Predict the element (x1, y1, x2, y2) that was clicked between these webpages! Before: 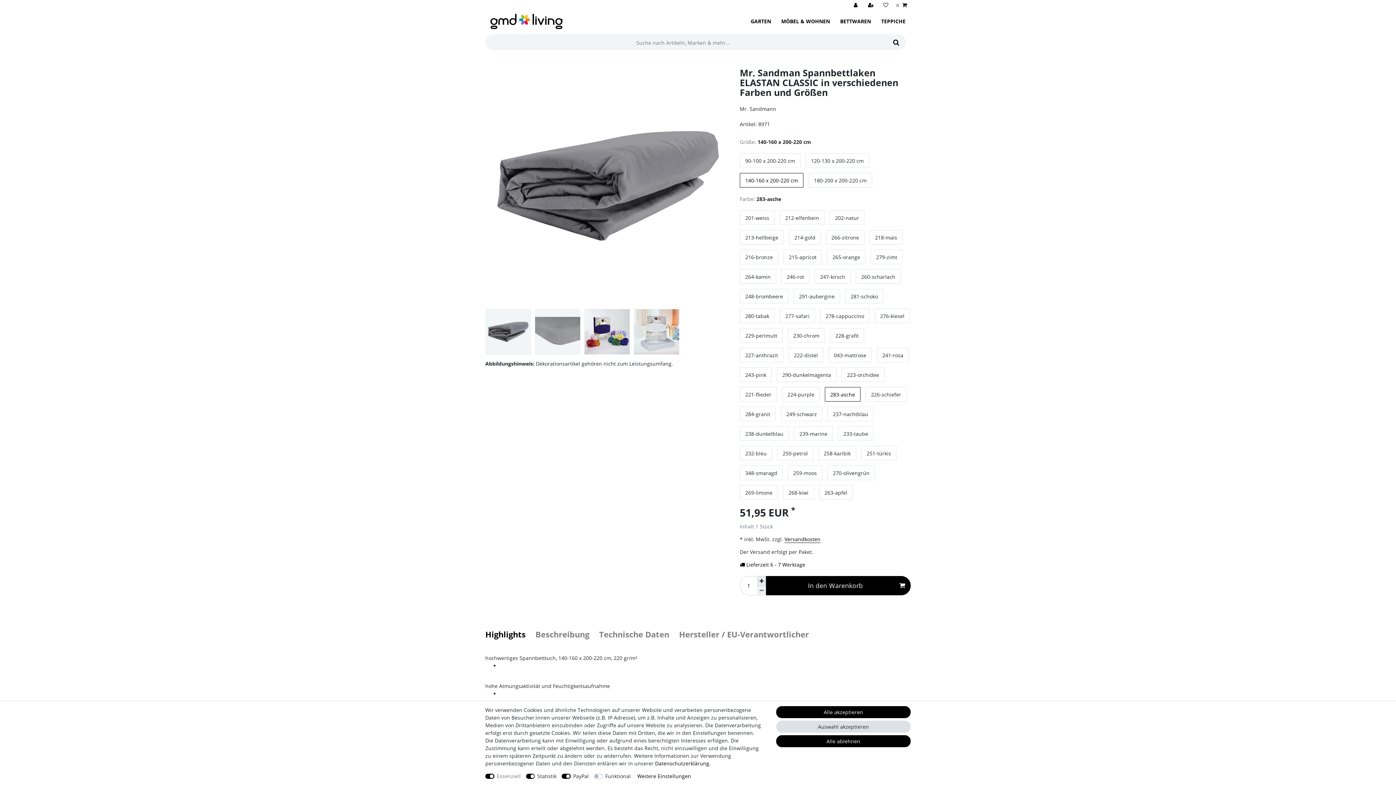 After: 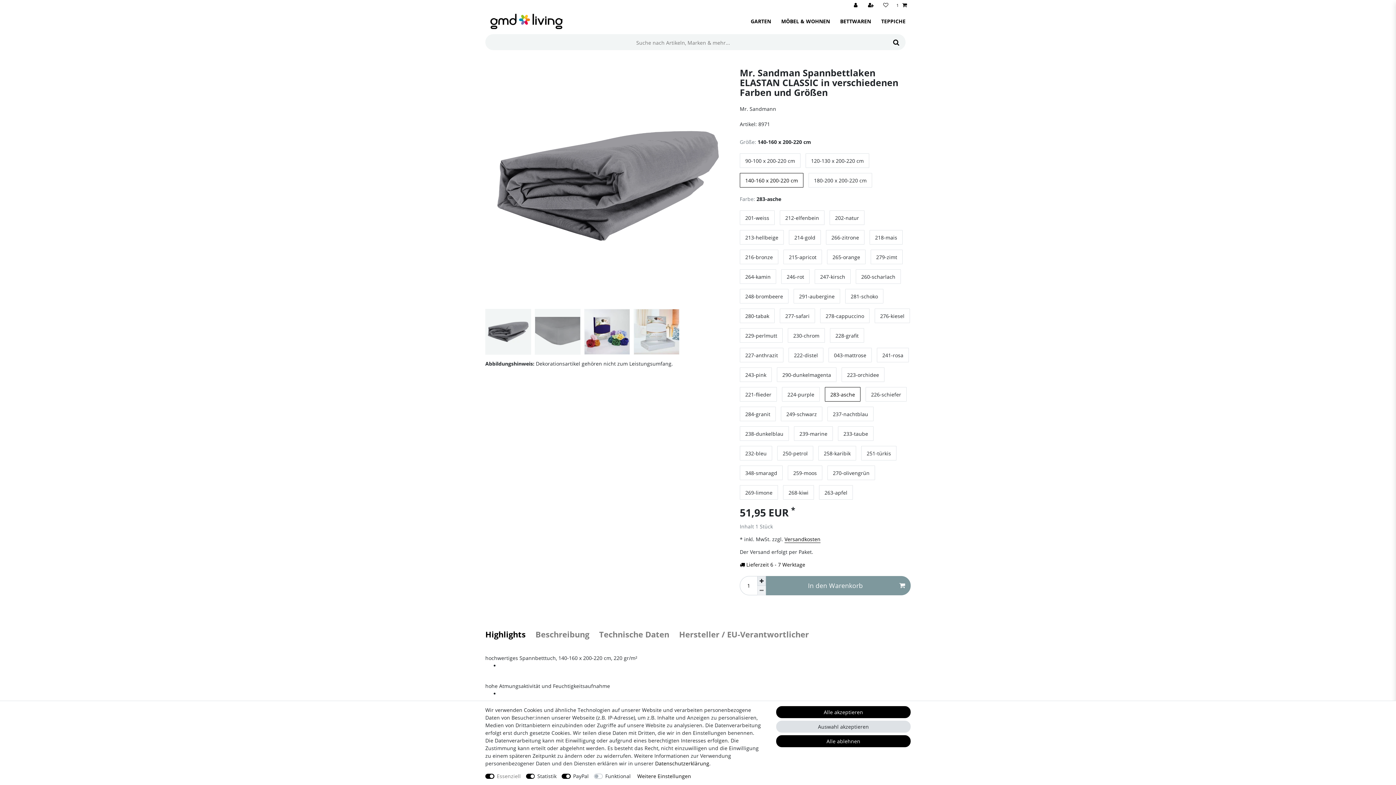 Action: bbox: (766, 576, 910, 595) label: In den Warenkorb